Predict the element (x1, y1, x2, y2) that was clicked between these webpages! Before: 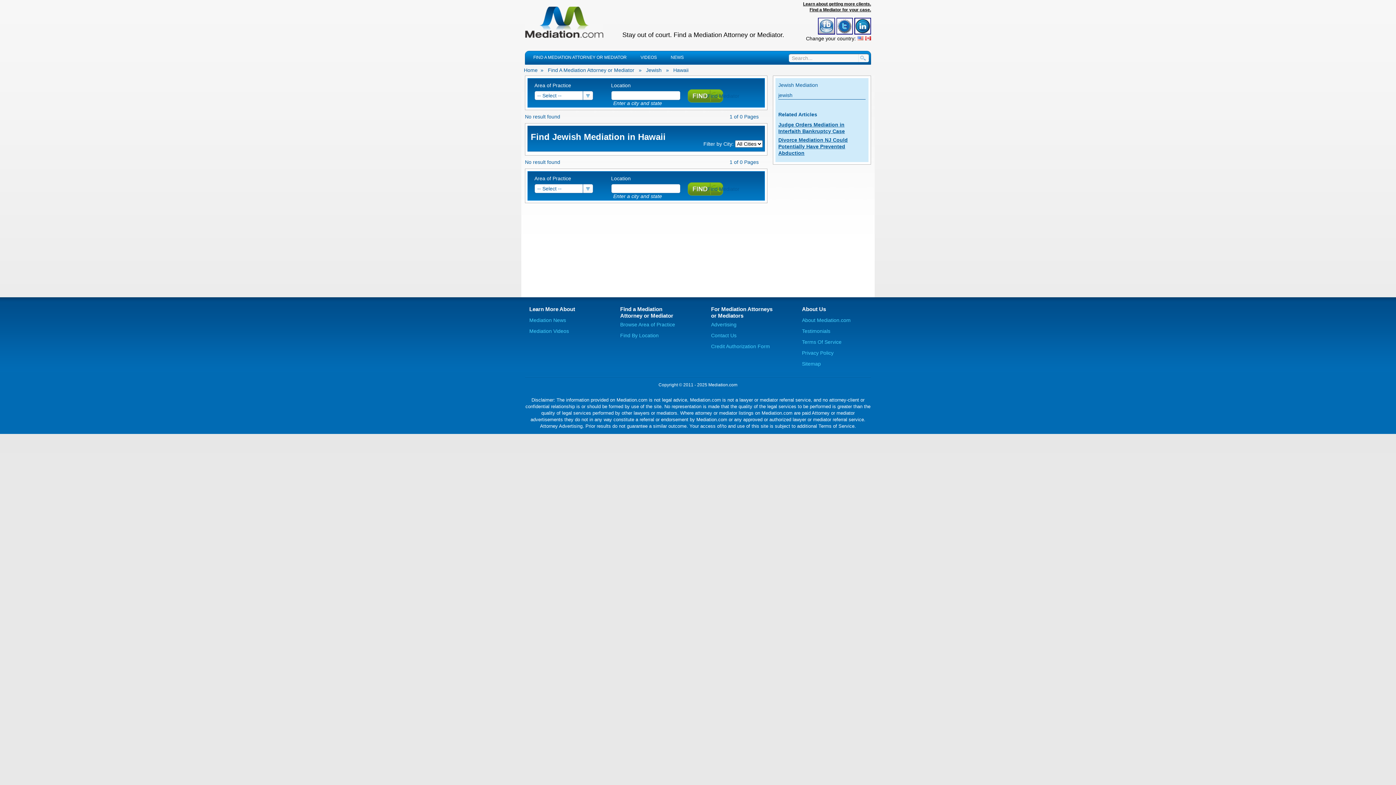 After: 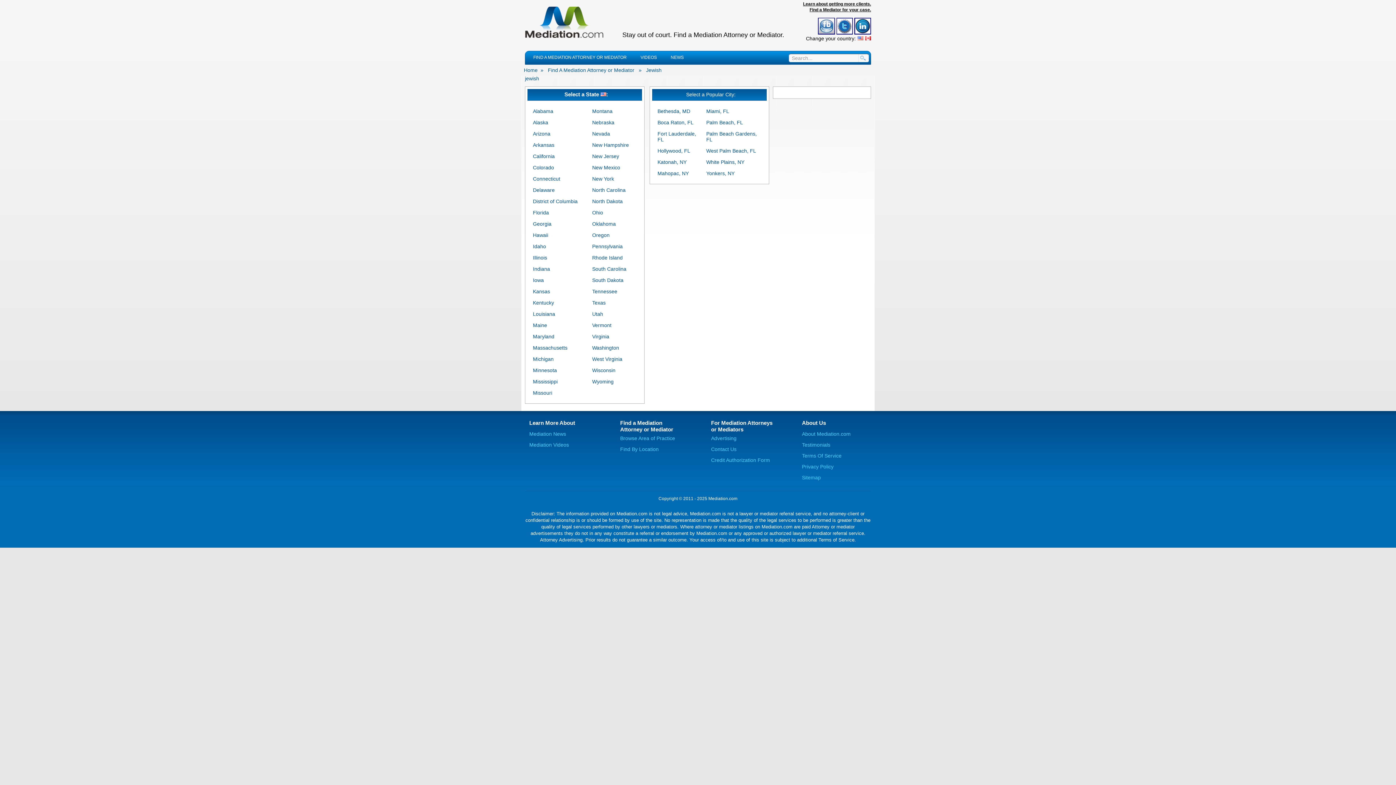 Action: bbox: (646, 67, 661, 73) label: Jewish